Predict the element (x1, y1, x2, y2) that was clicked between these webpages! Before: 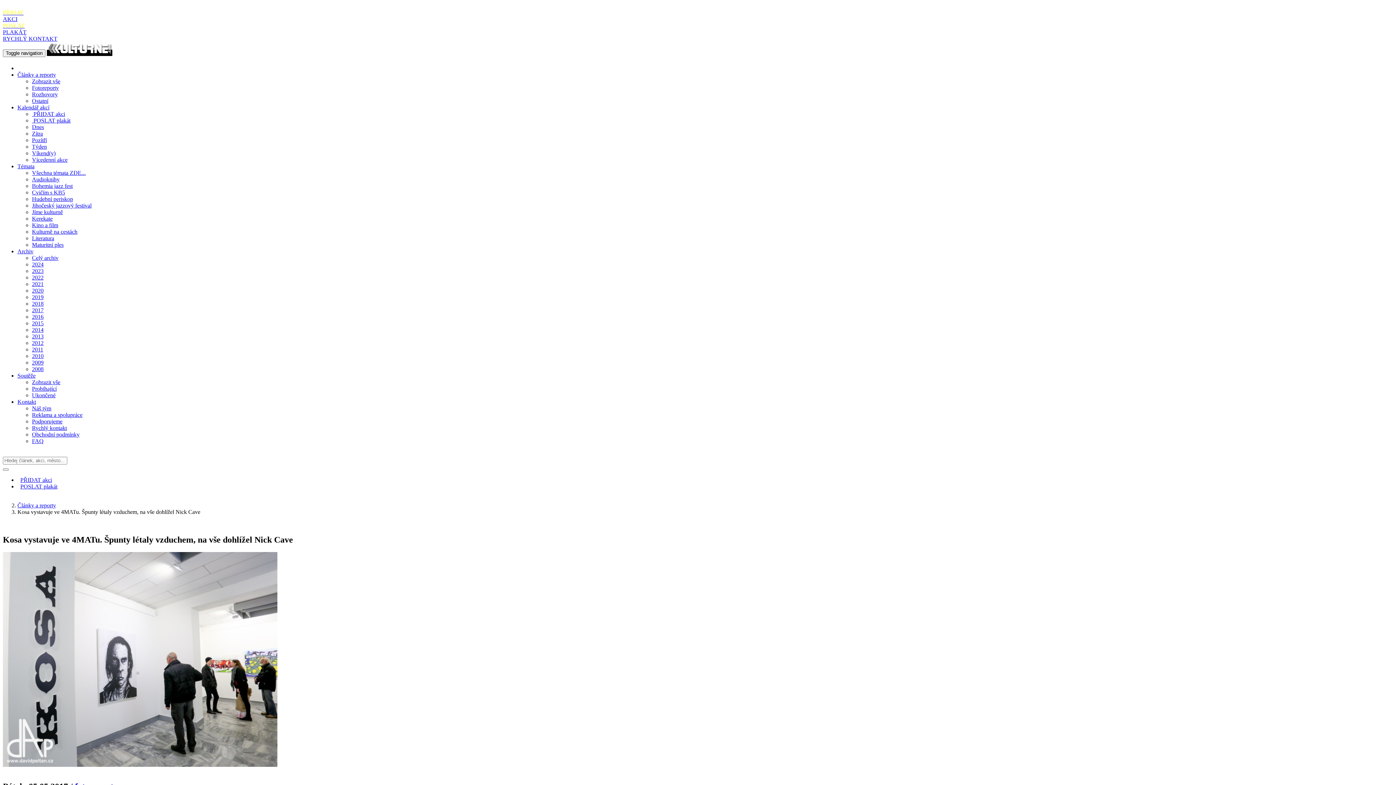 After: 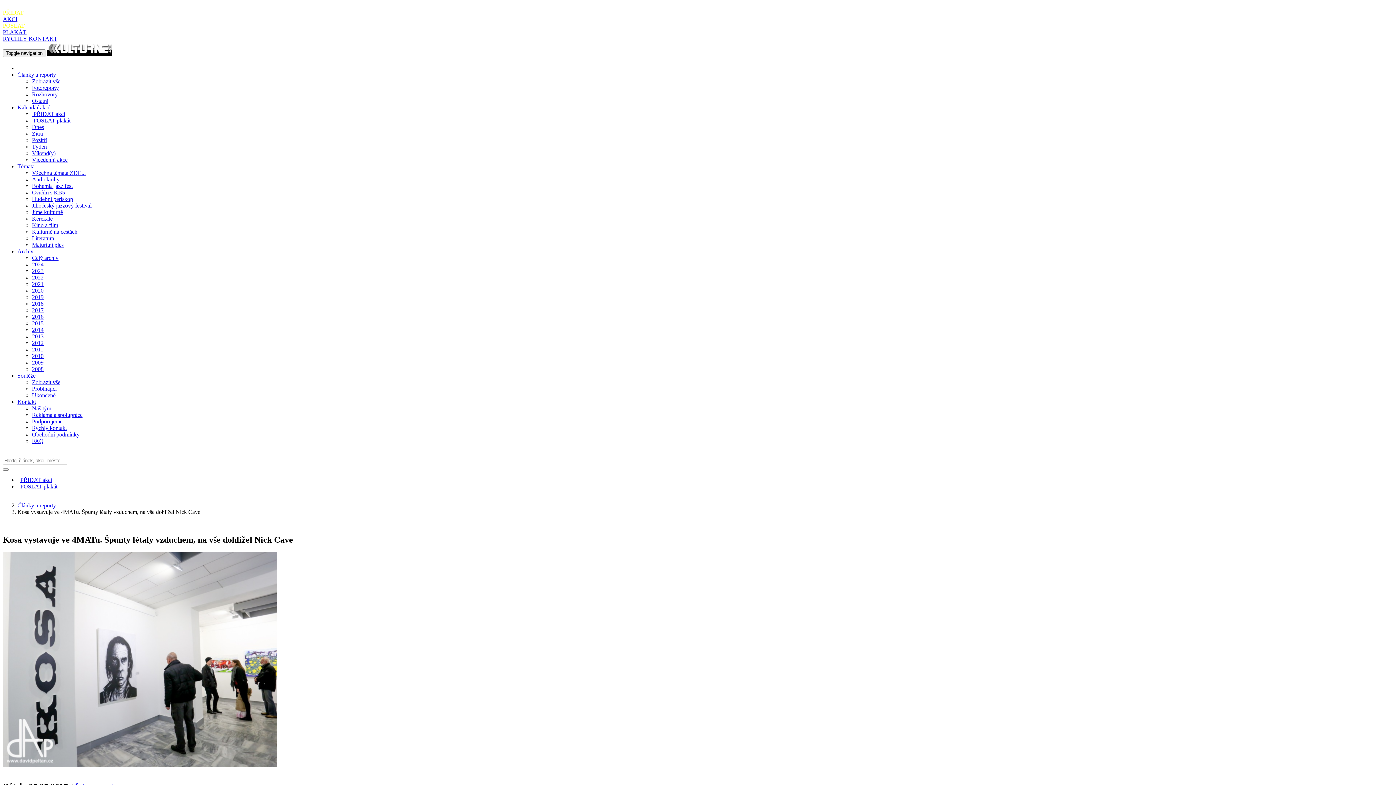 Action: bbox: (17, 372, 35, 378) label: Soutěže